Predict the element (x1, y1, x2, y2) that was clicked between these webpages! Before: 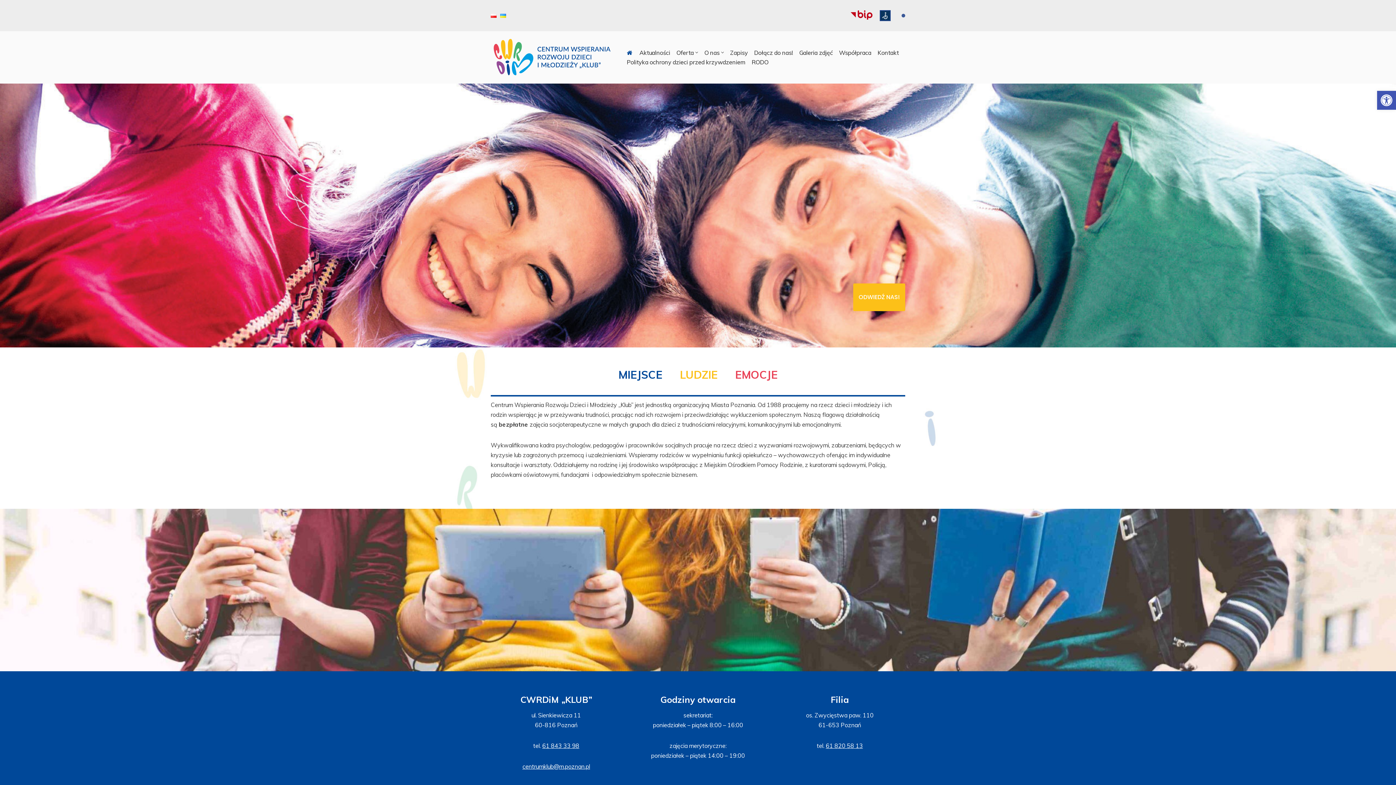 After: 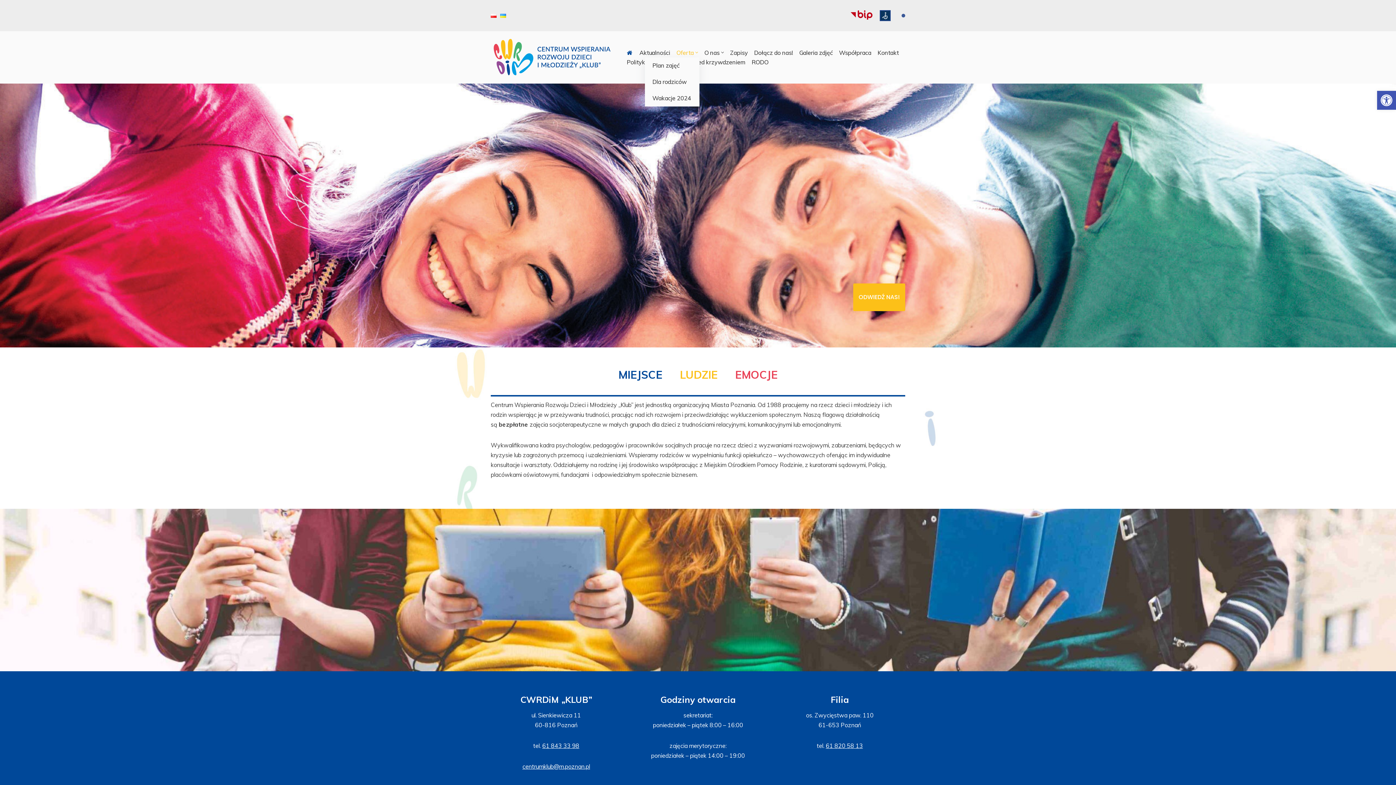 Action: label: Oferta bbox: (676, 47, 693, 57)